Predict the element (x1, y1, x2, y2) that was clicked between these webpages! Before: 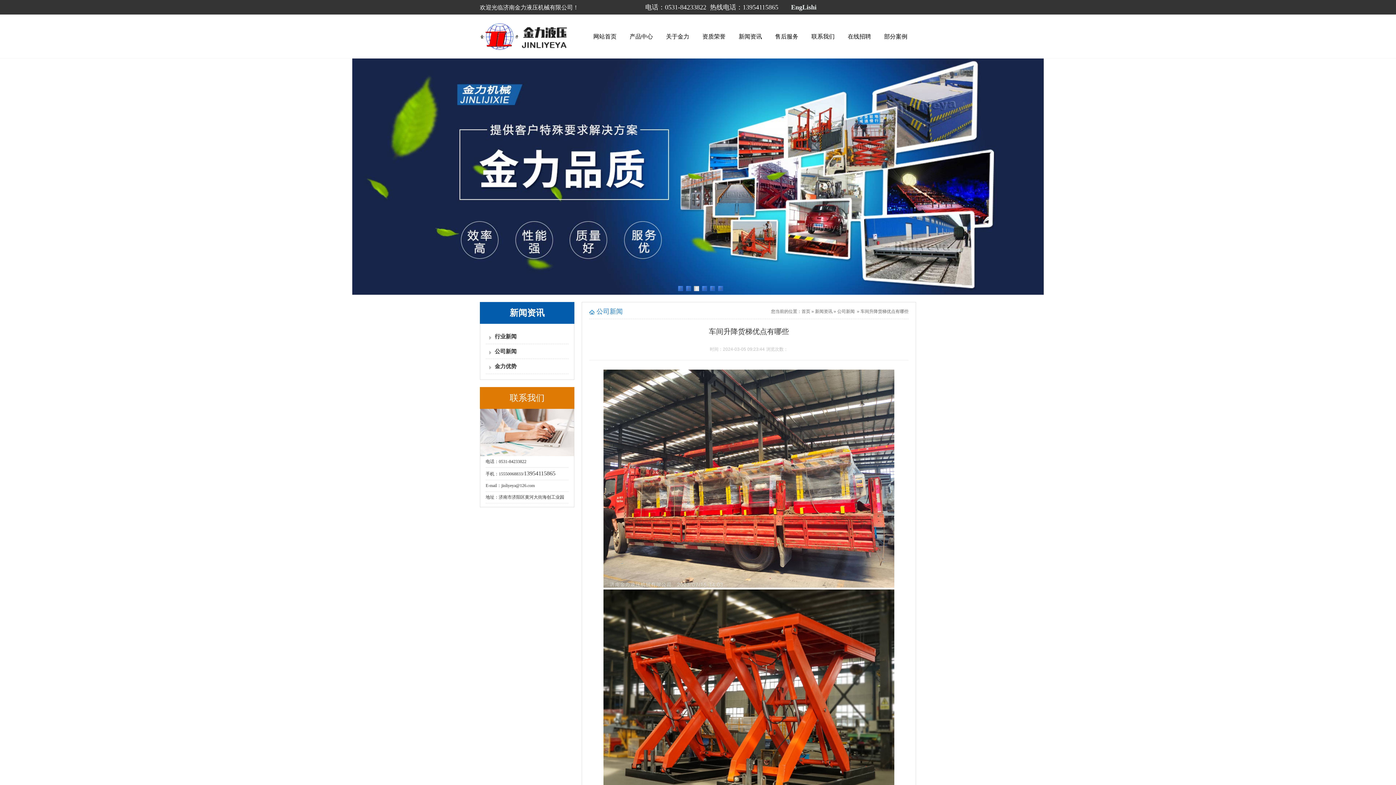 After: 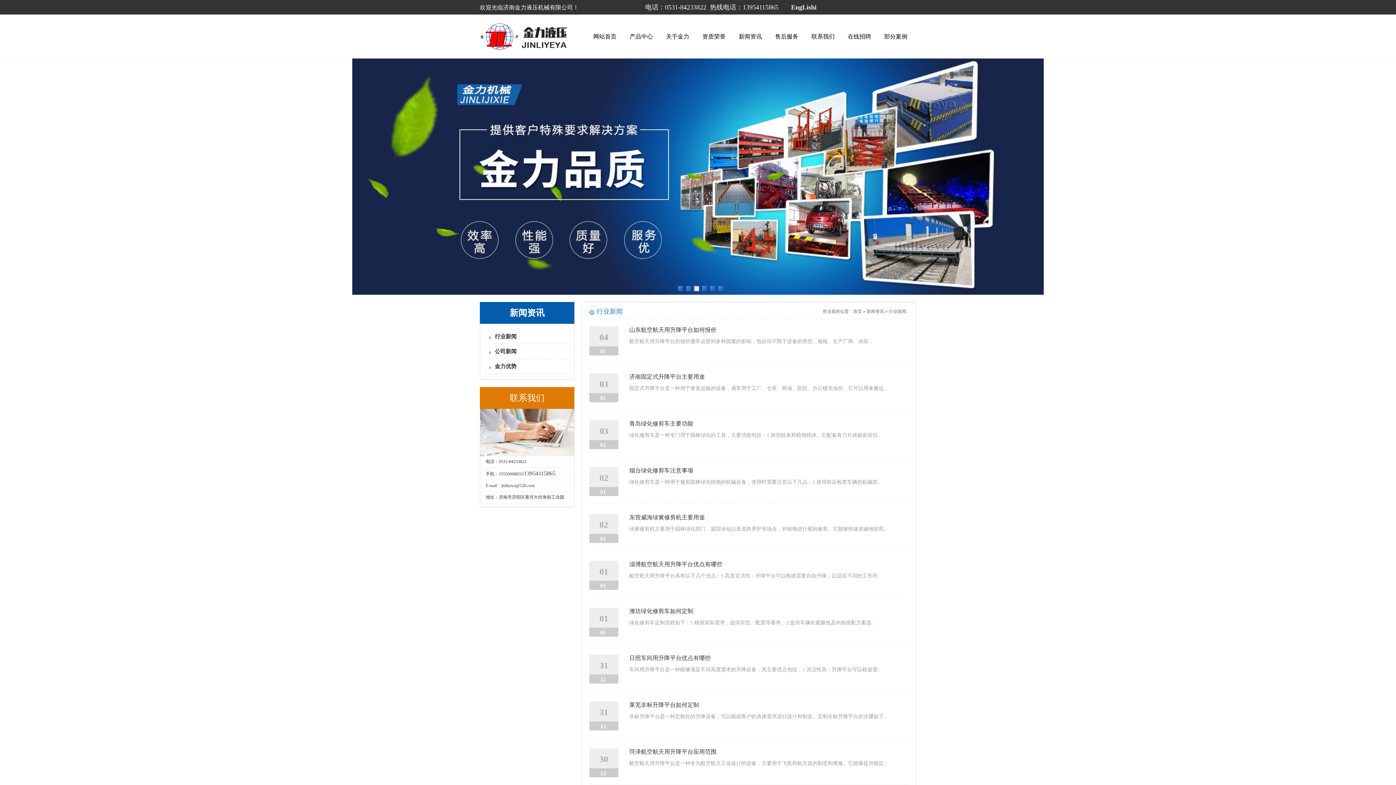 Action: label: 行业新闻 bbox: (485, 333, 516, 339)